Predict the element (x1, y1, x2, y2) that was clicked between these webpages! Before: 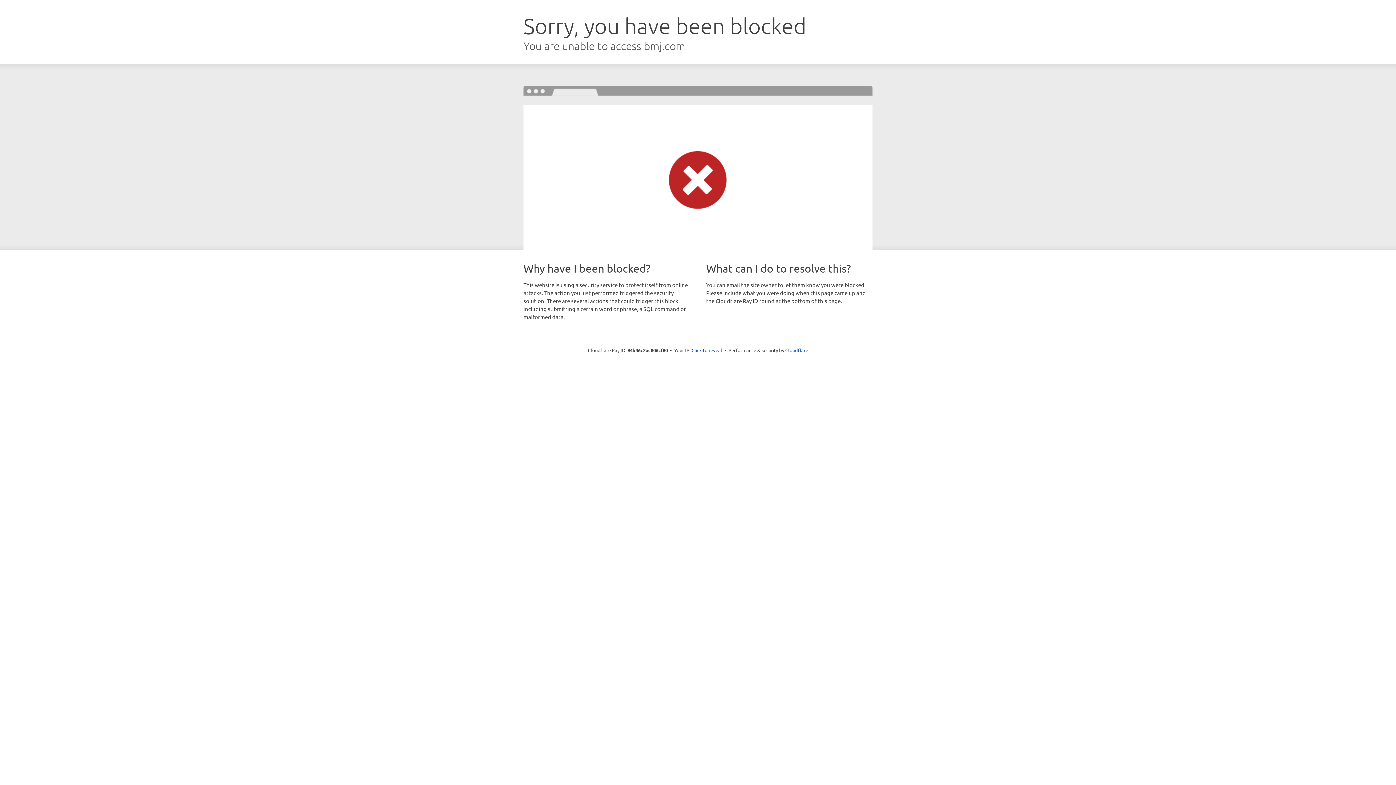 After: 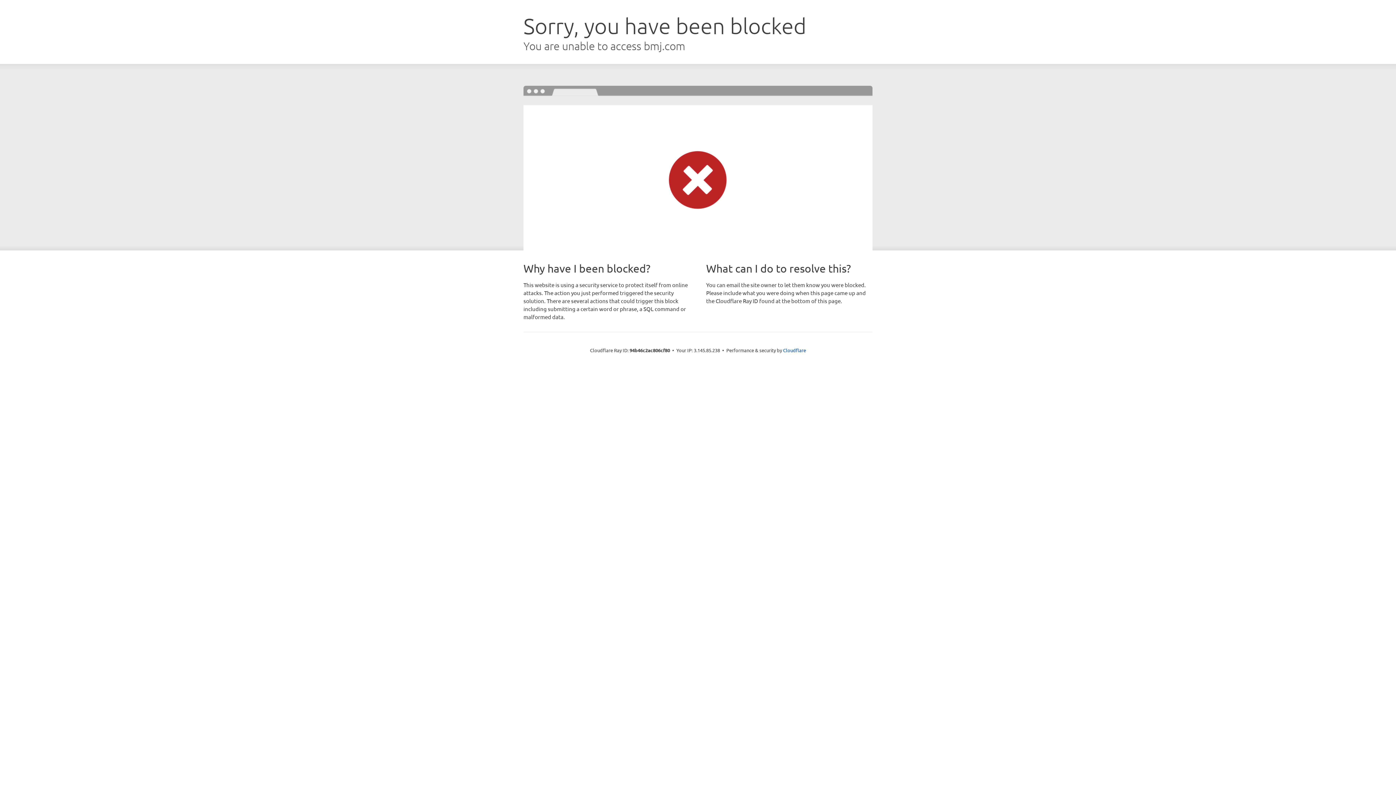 Action: label: Click to reveal bbox: (691, 346, 722, 353)